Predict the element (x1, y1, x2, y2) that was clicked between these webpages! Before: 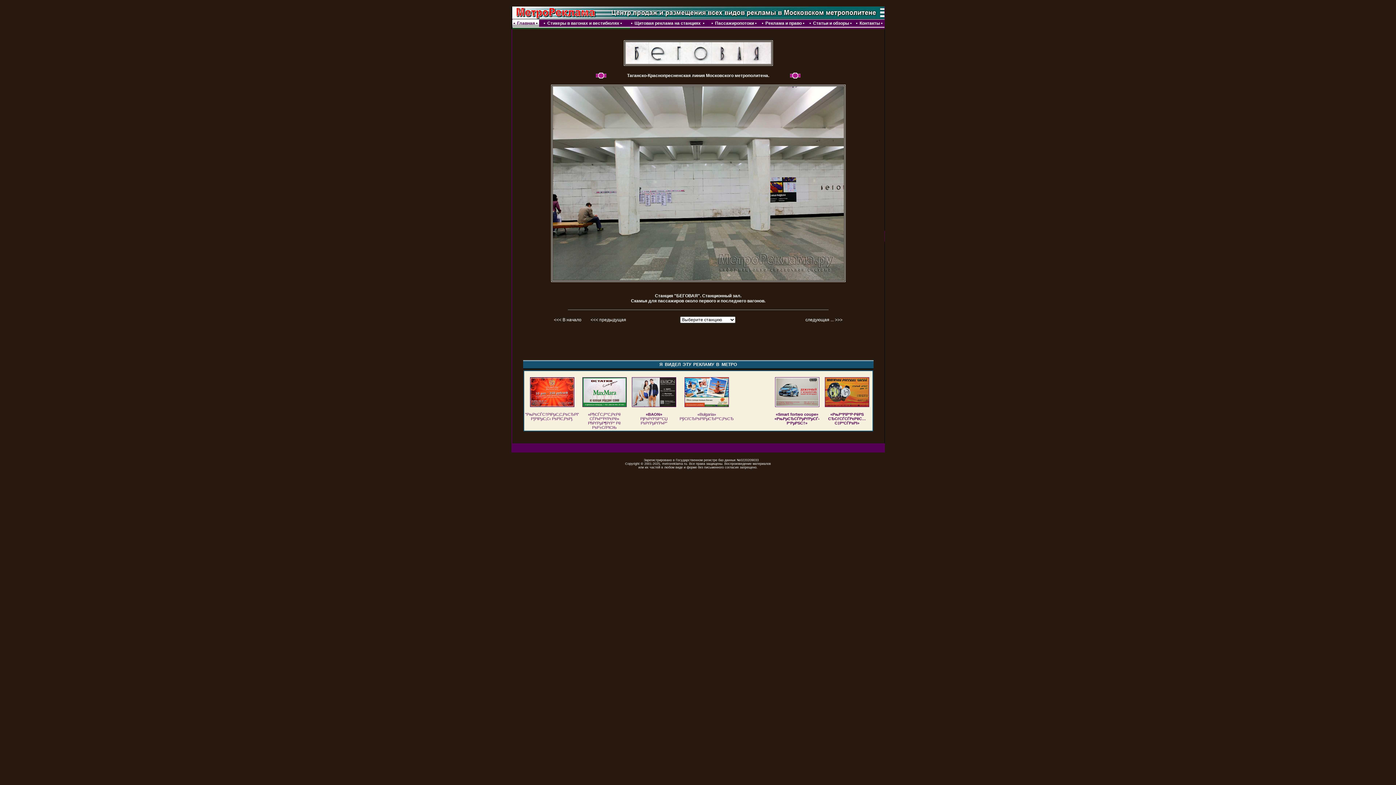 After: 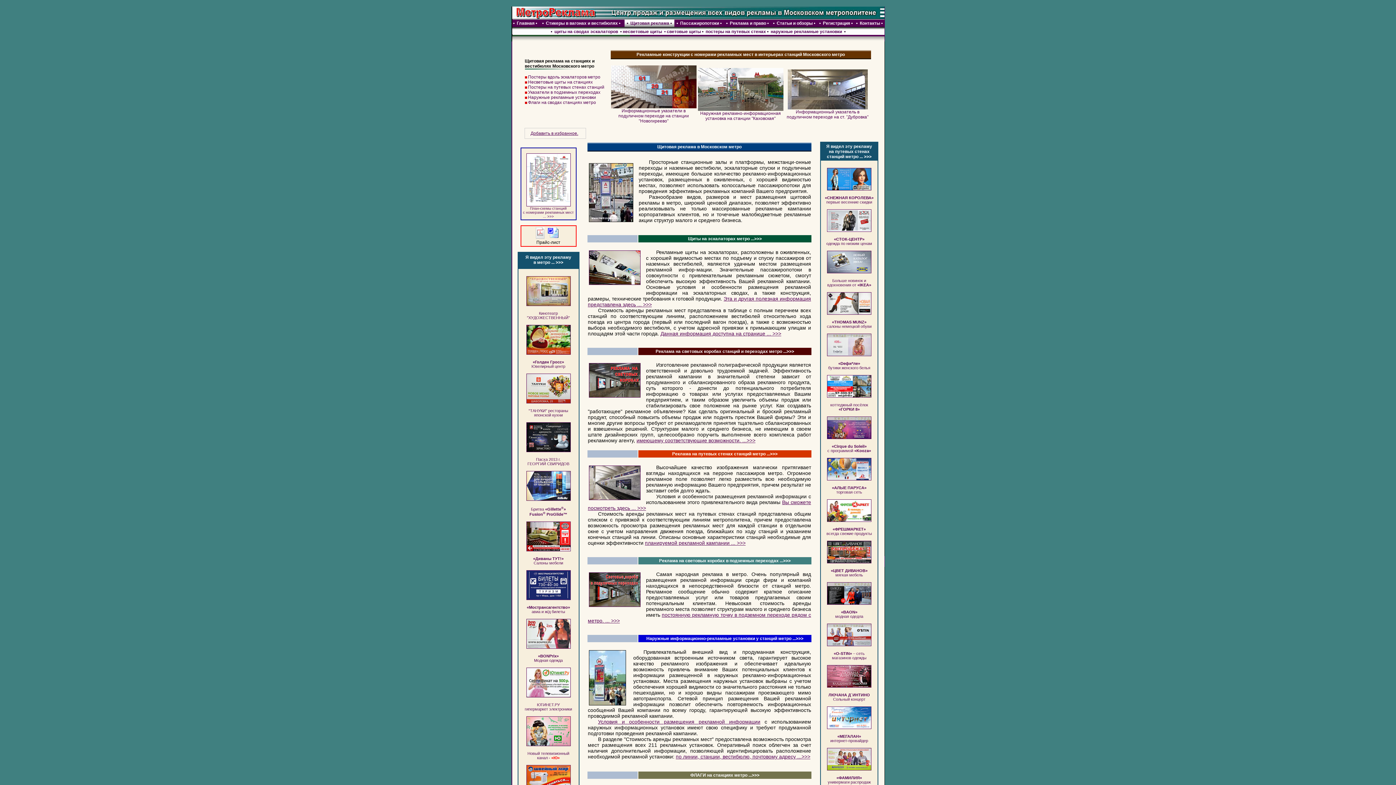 Action: label: Щитовая реклама на станциях  • bbox: (634, 20, 704, 25)